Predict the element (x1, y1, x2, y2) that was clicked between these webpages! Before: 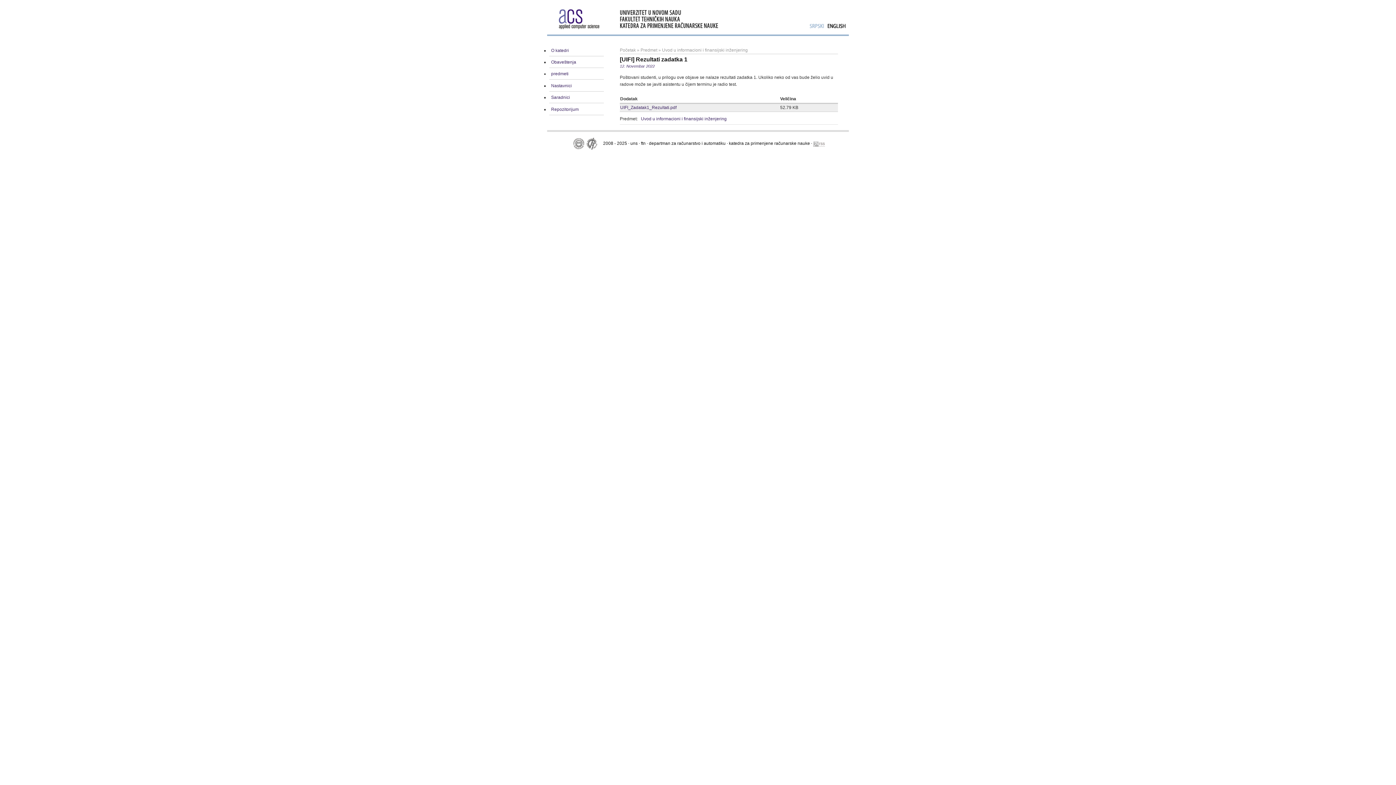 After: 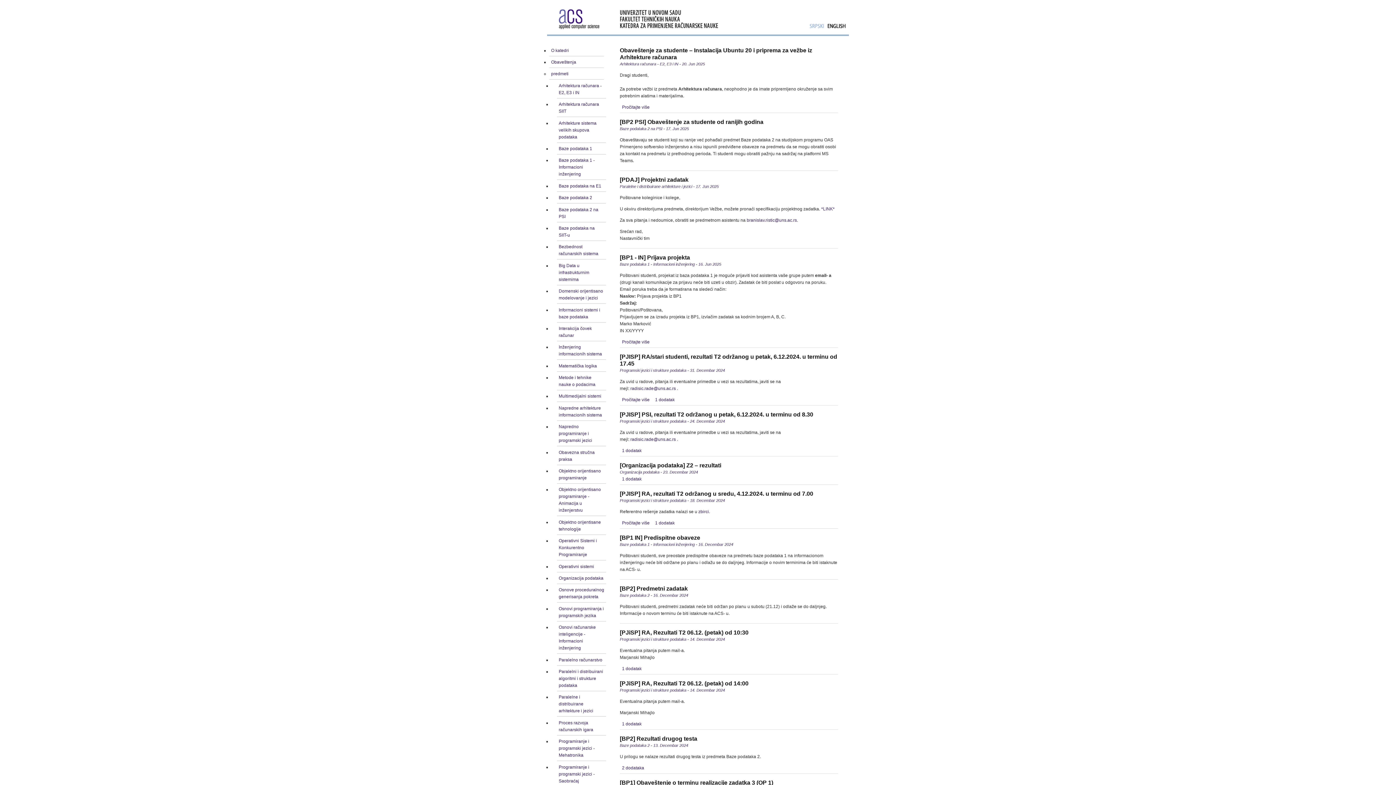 Action: bbox: (620, 47, 636, 52) label: Početak